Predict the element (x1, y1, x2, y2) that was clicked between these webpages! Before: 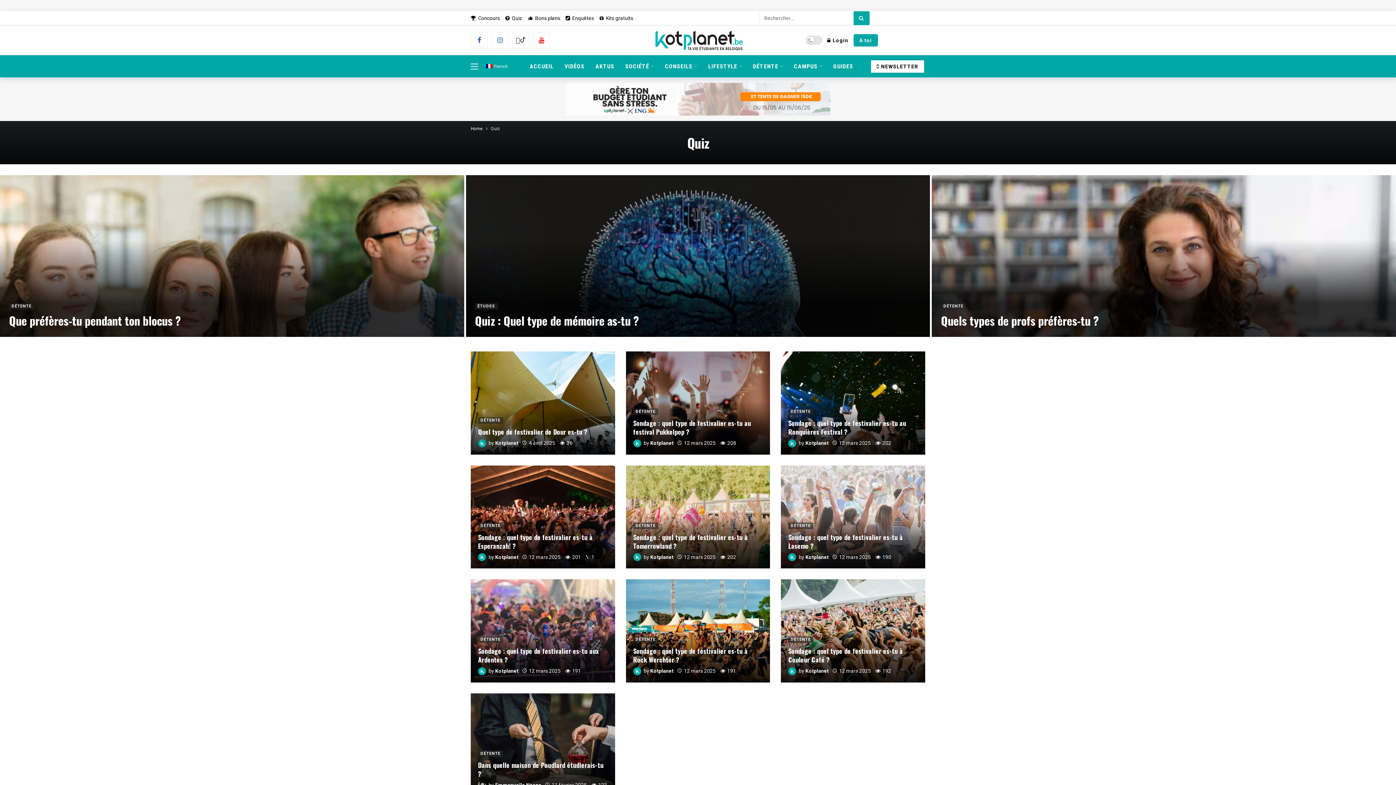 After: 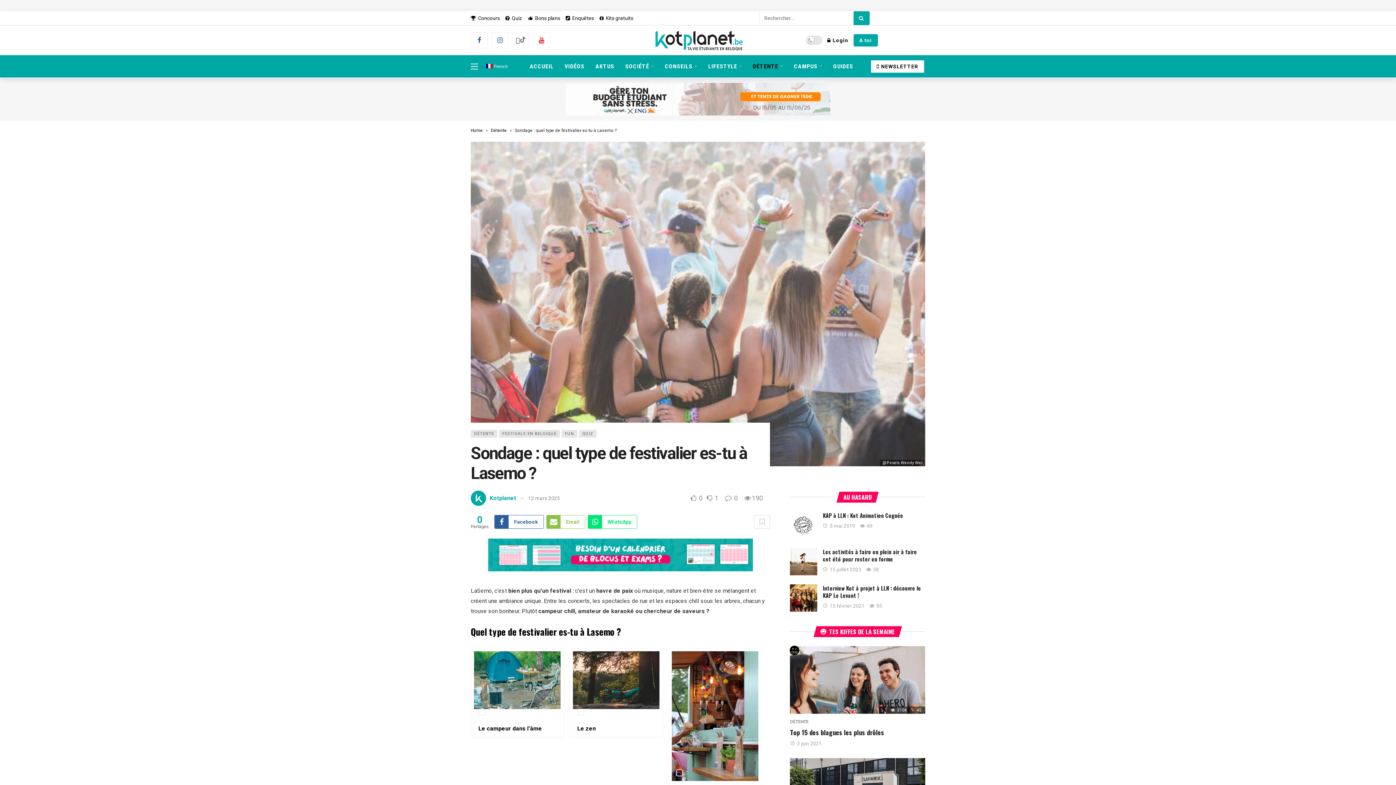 Action: bbox: (781, 465, 925, 568)